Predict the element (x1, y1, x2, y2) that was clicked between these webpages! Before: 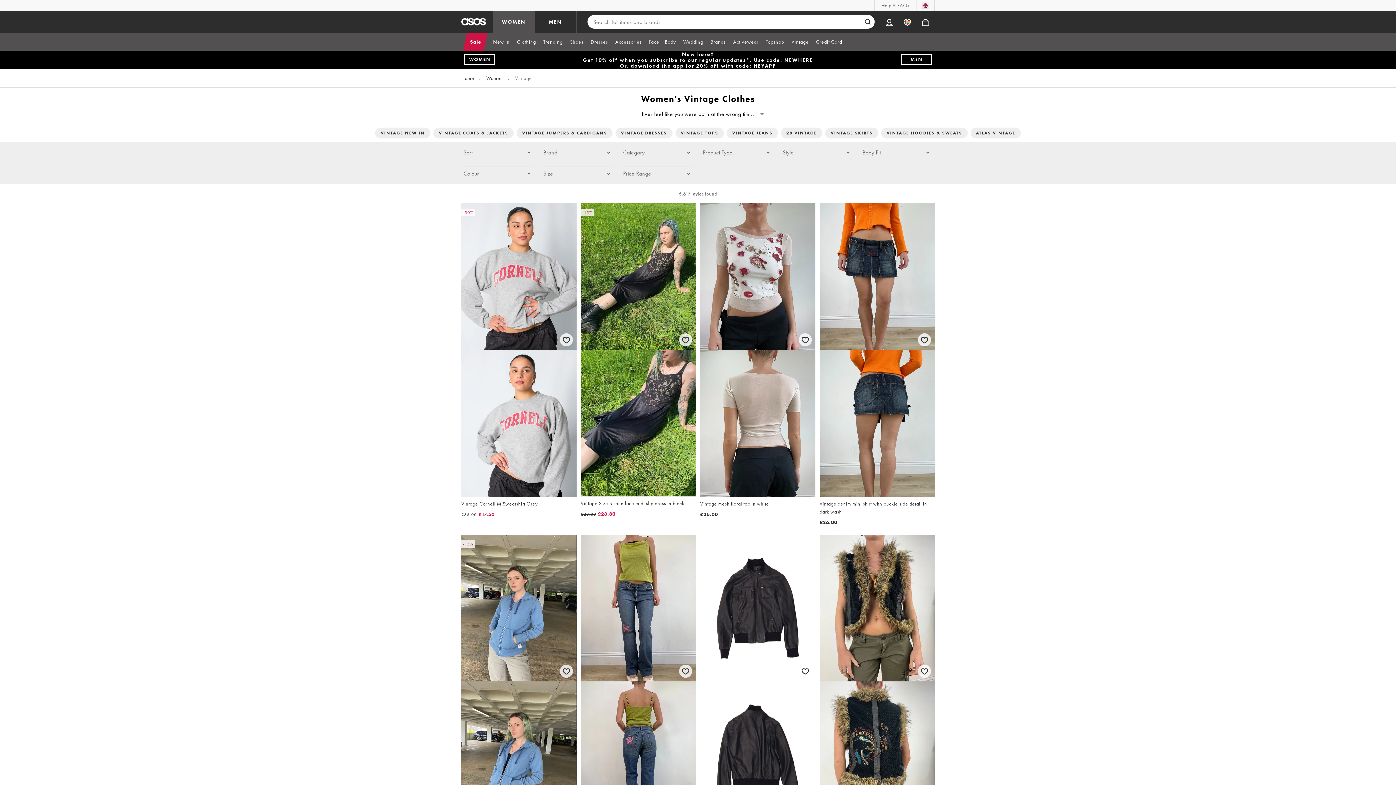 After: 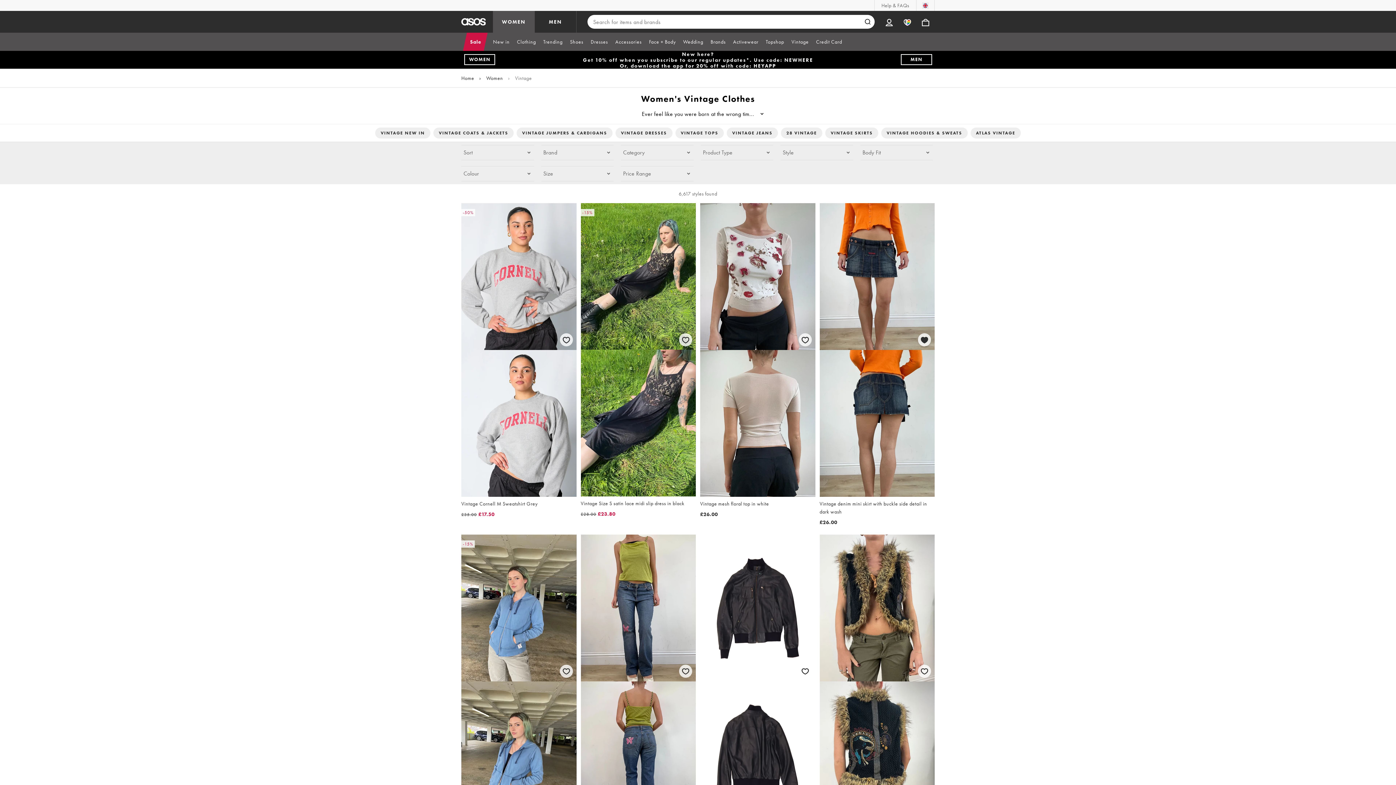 Action: label: Save for later bbox: (916, 331, 932, 347)